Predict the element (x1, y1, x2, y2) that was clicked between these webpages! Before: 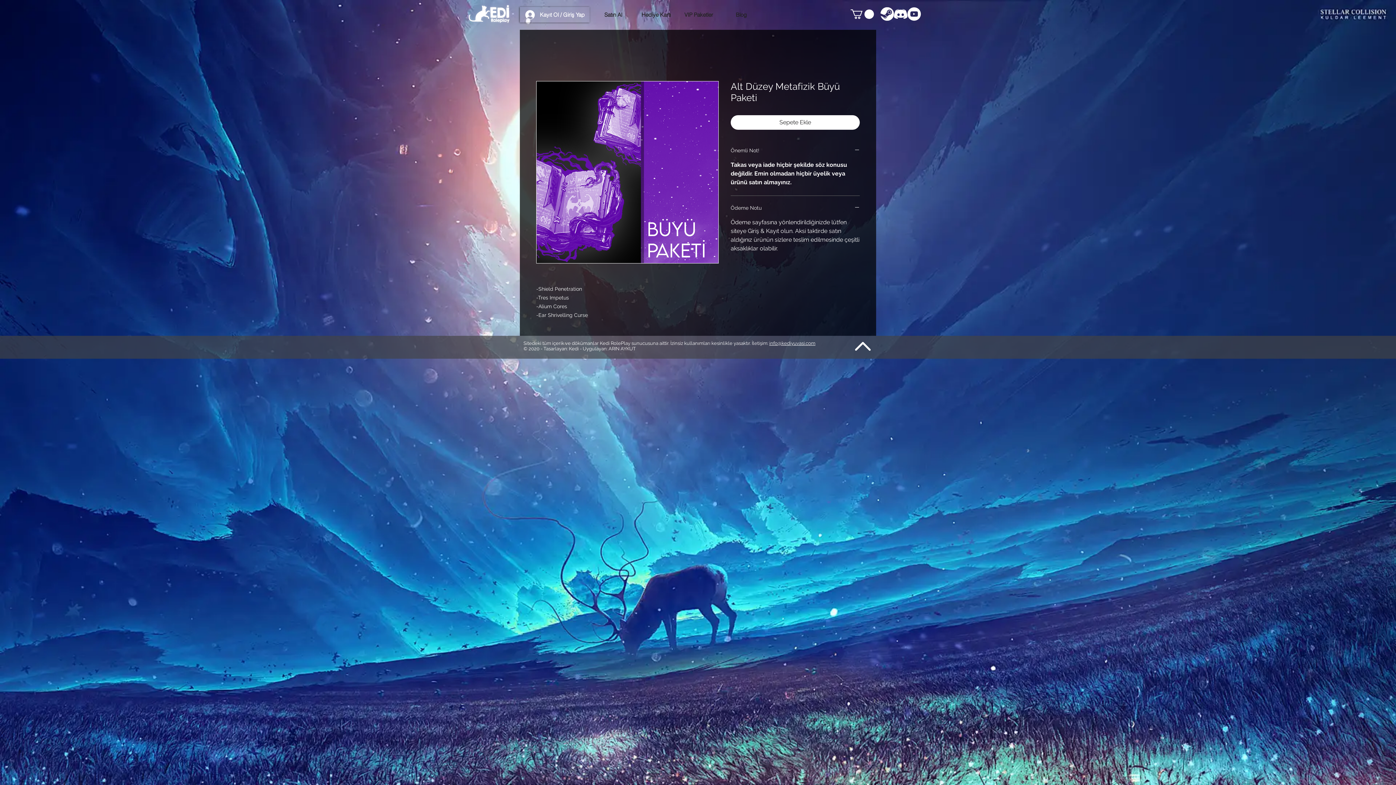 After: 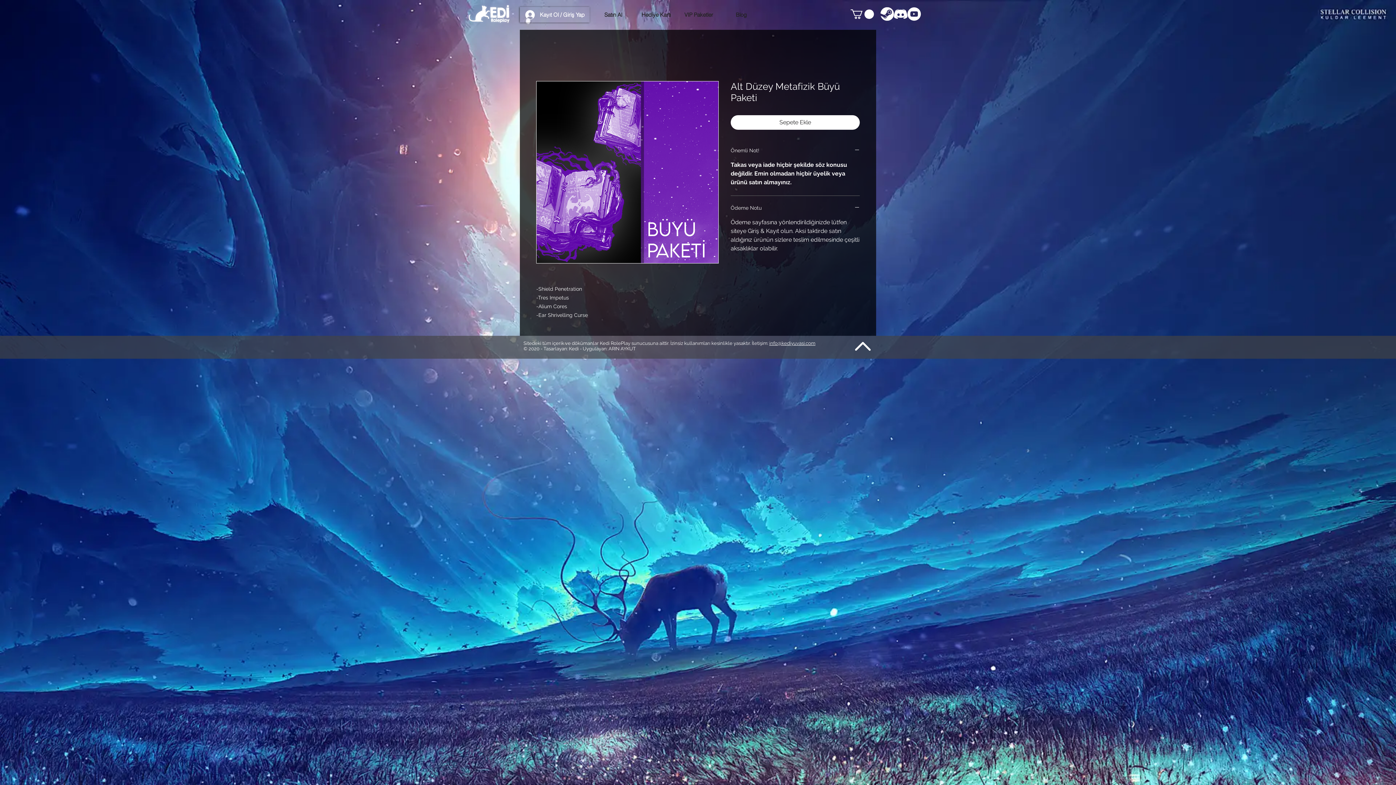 Action: label: YouTube - Beyaz Çember bbox: (907, 7, 921, 20)